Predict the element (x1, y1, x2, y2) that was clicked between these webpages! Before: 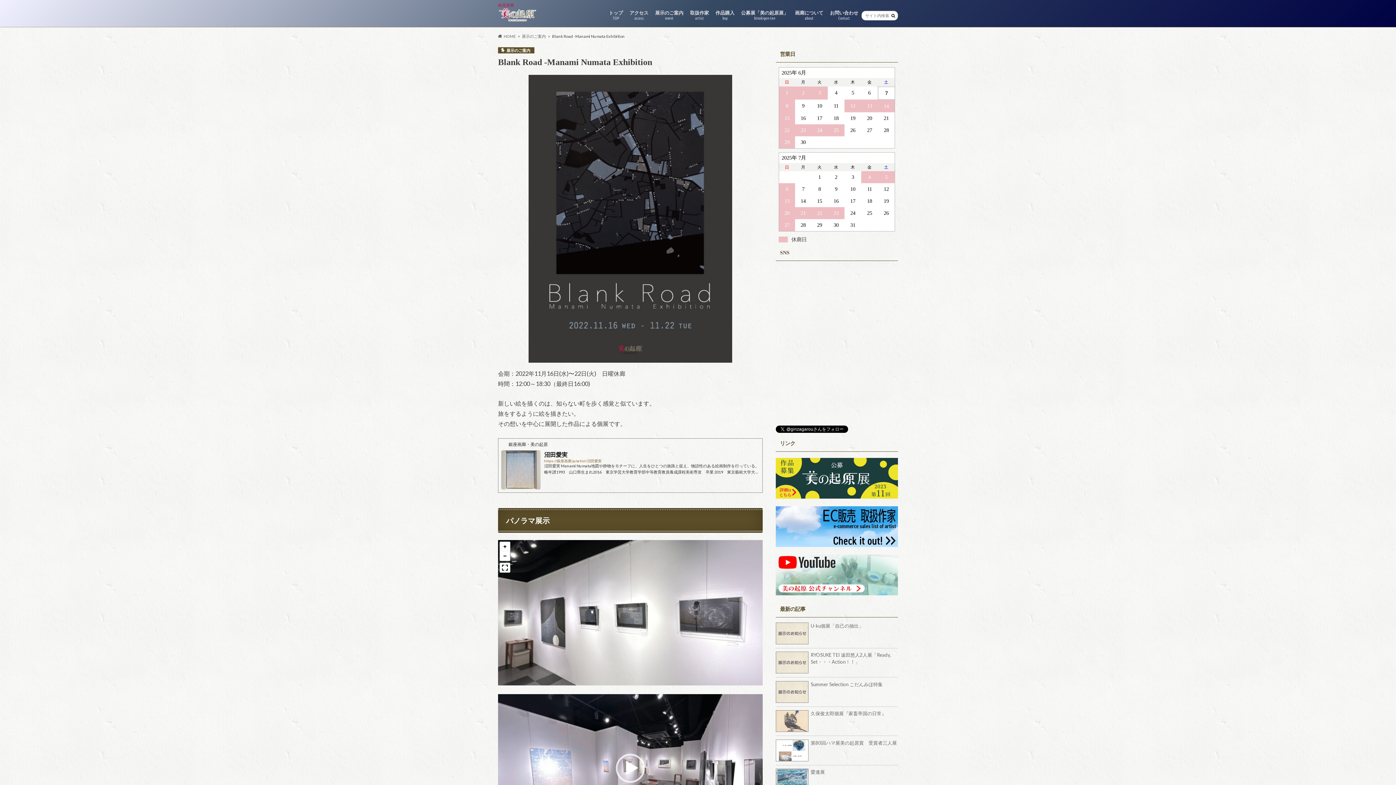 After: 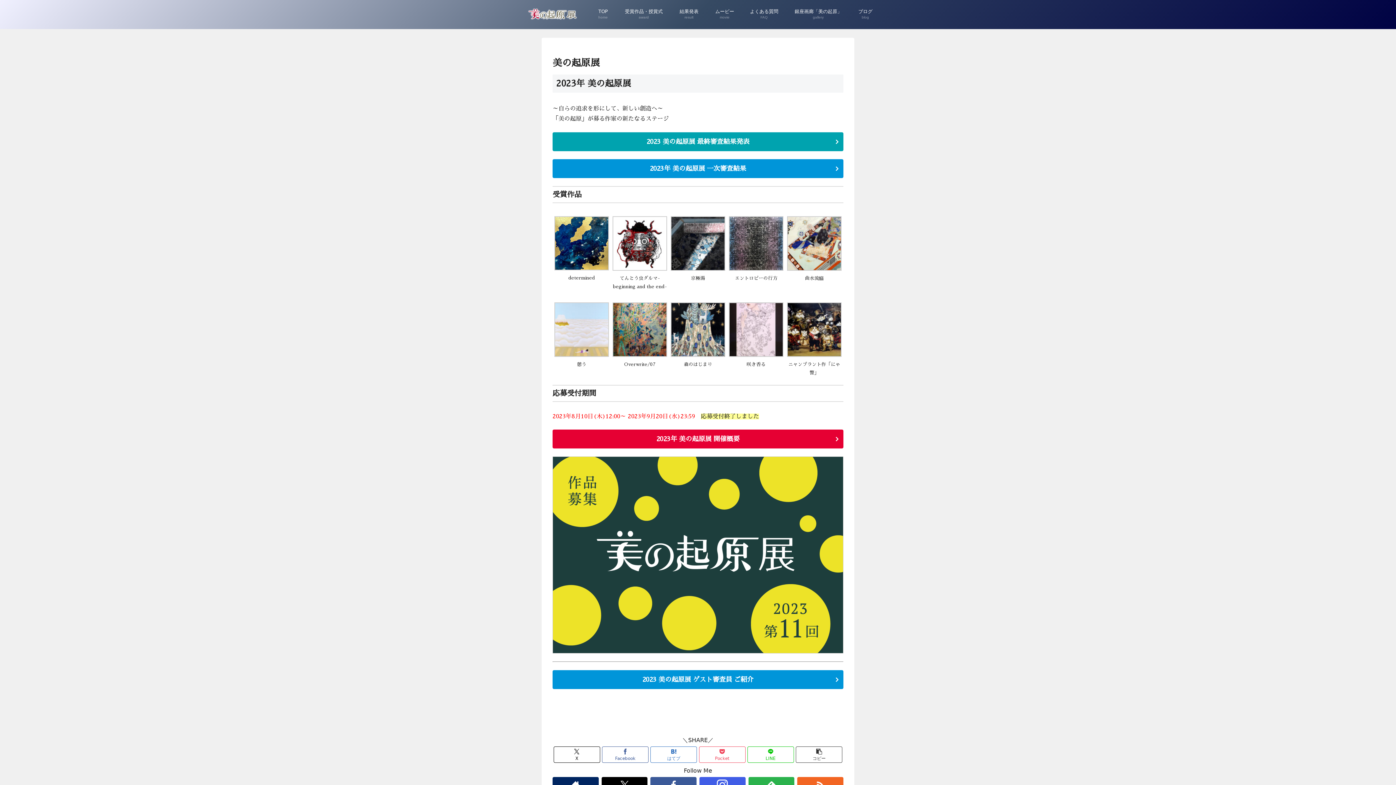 Action: bbox: (737, 8, 791, 23) label: 公募展「美の起原展」
binokigen-ten